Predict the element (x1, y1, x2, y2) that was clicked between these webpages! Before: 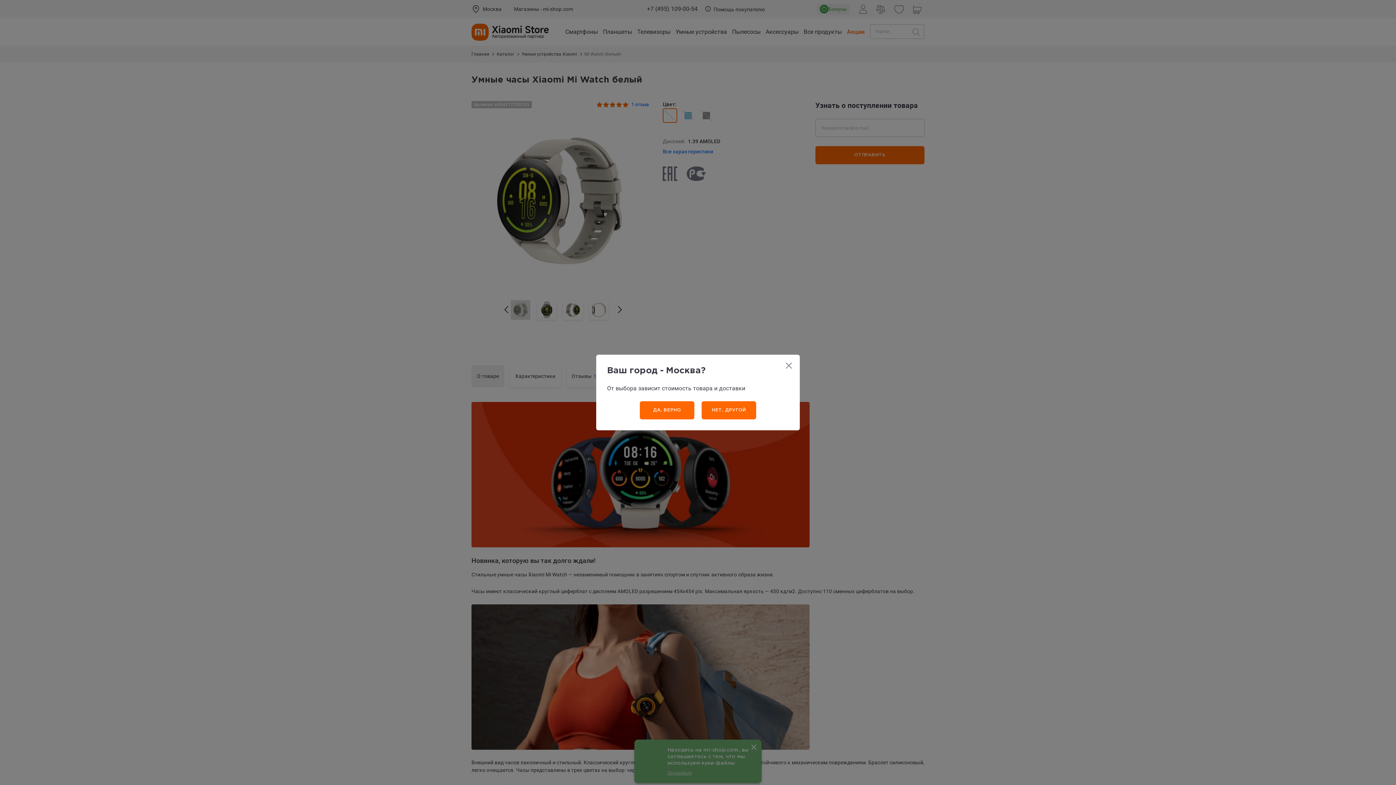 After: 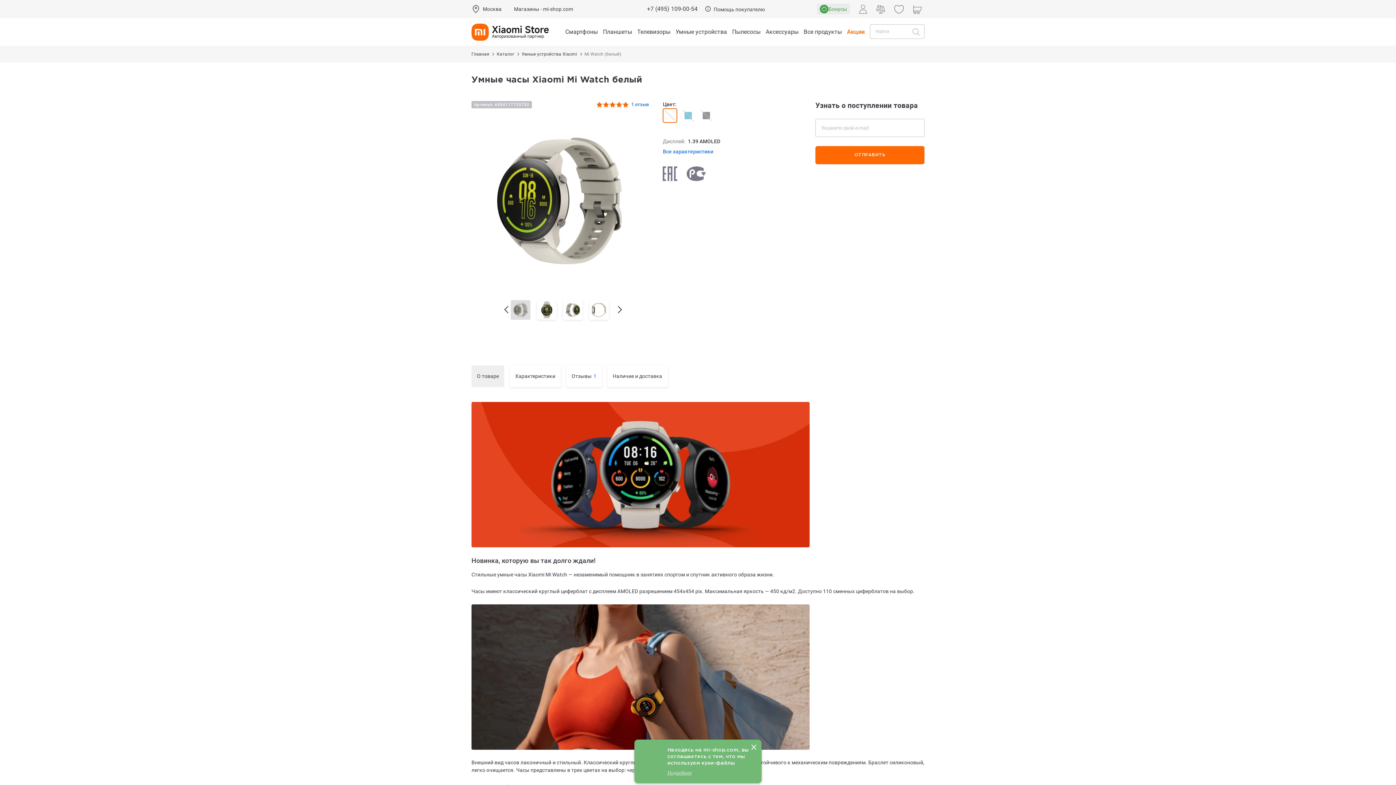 Action: bbox: (639, 401, 694, 419) label: ДА, ВЕРНО